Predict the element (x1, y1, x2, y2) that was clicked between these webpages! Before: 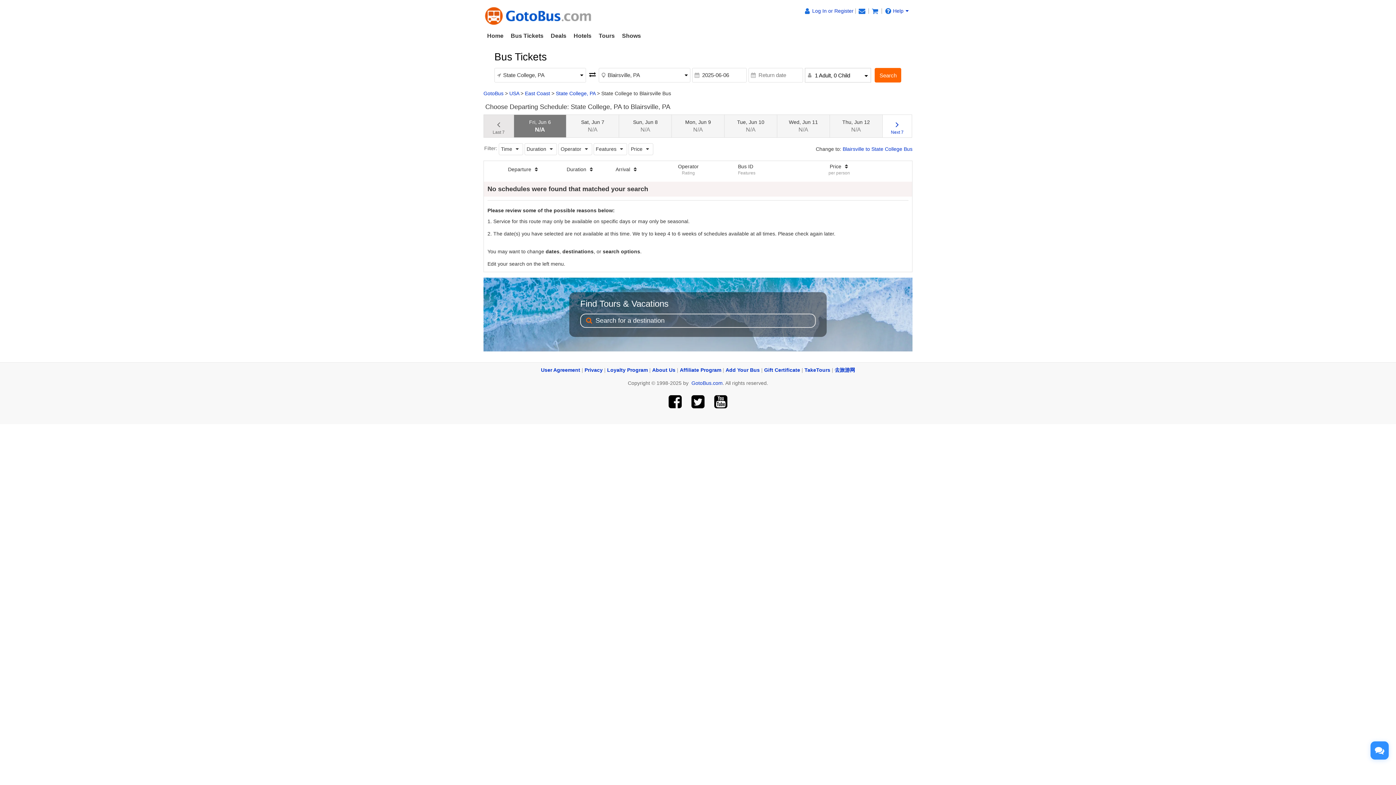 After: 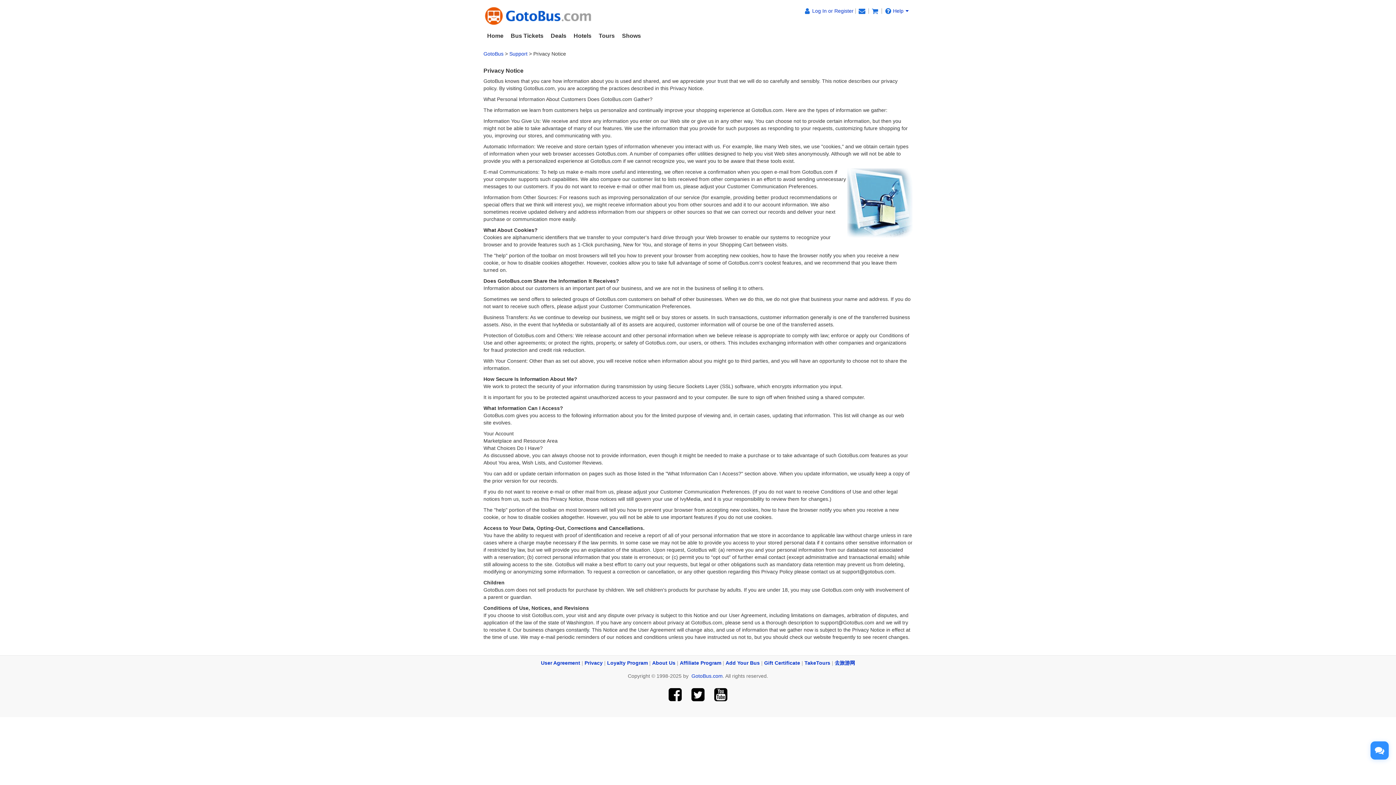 Action: label: Privacy bbox: (584, 367, 602, 373)